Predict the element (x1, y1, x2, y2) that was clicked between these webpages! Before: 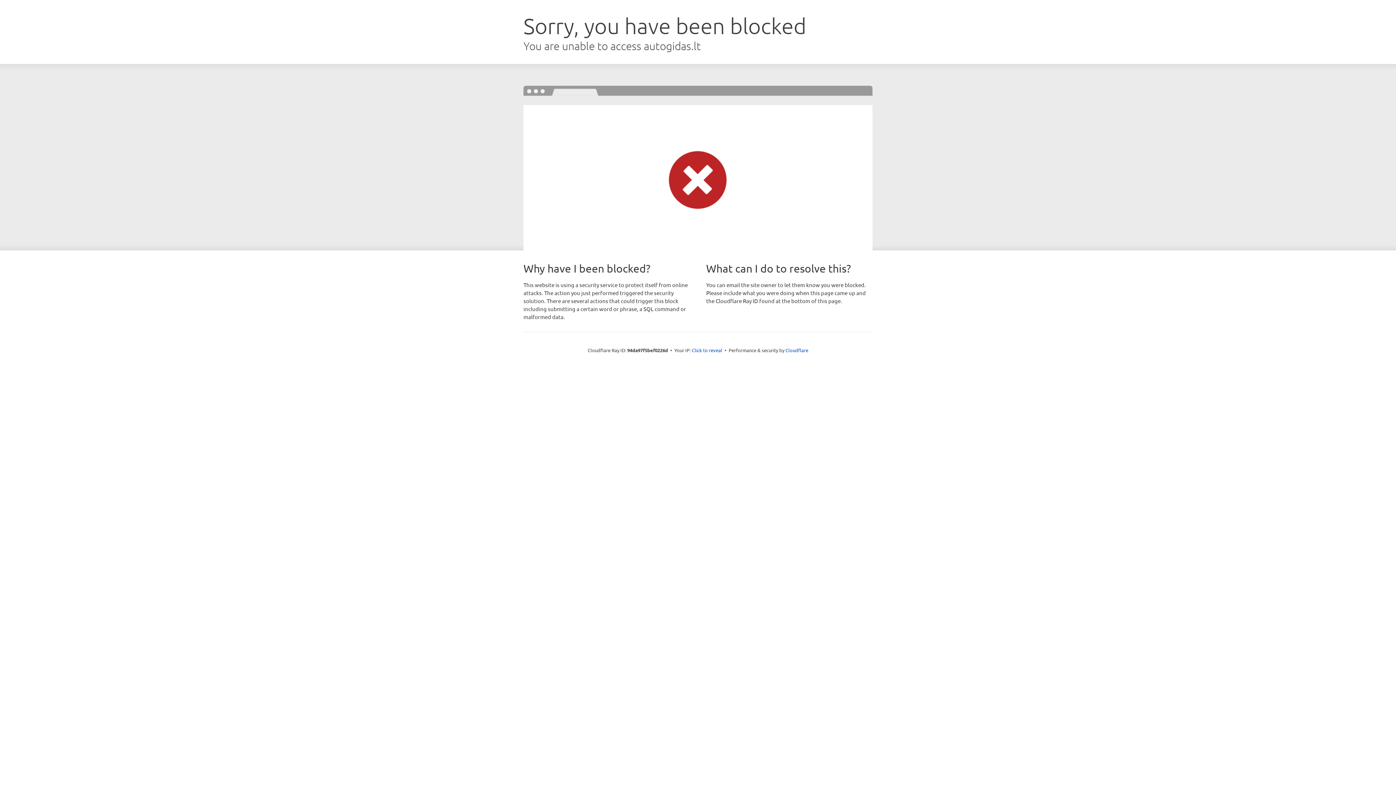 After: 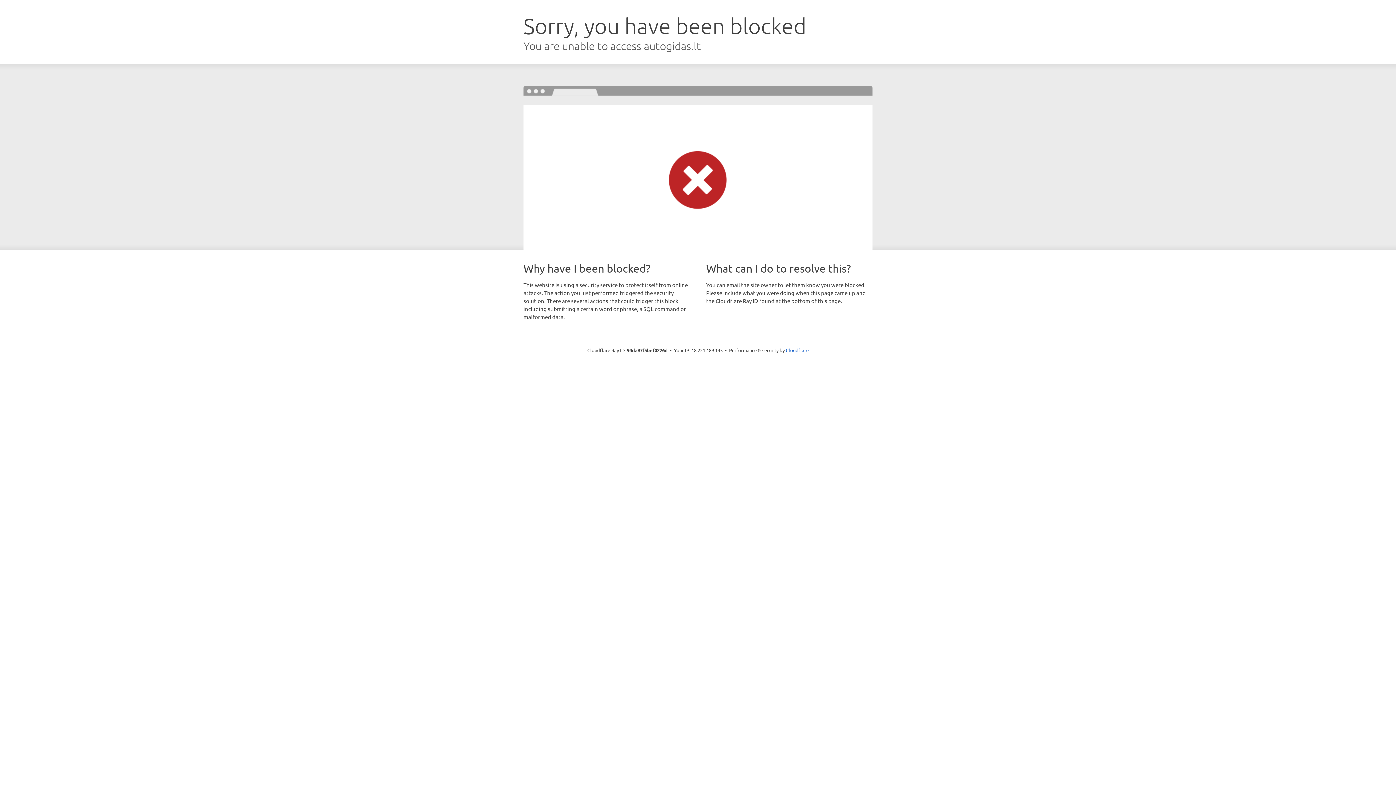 Action: bbox: (692, 346, 722, 353) label: Click to reveal